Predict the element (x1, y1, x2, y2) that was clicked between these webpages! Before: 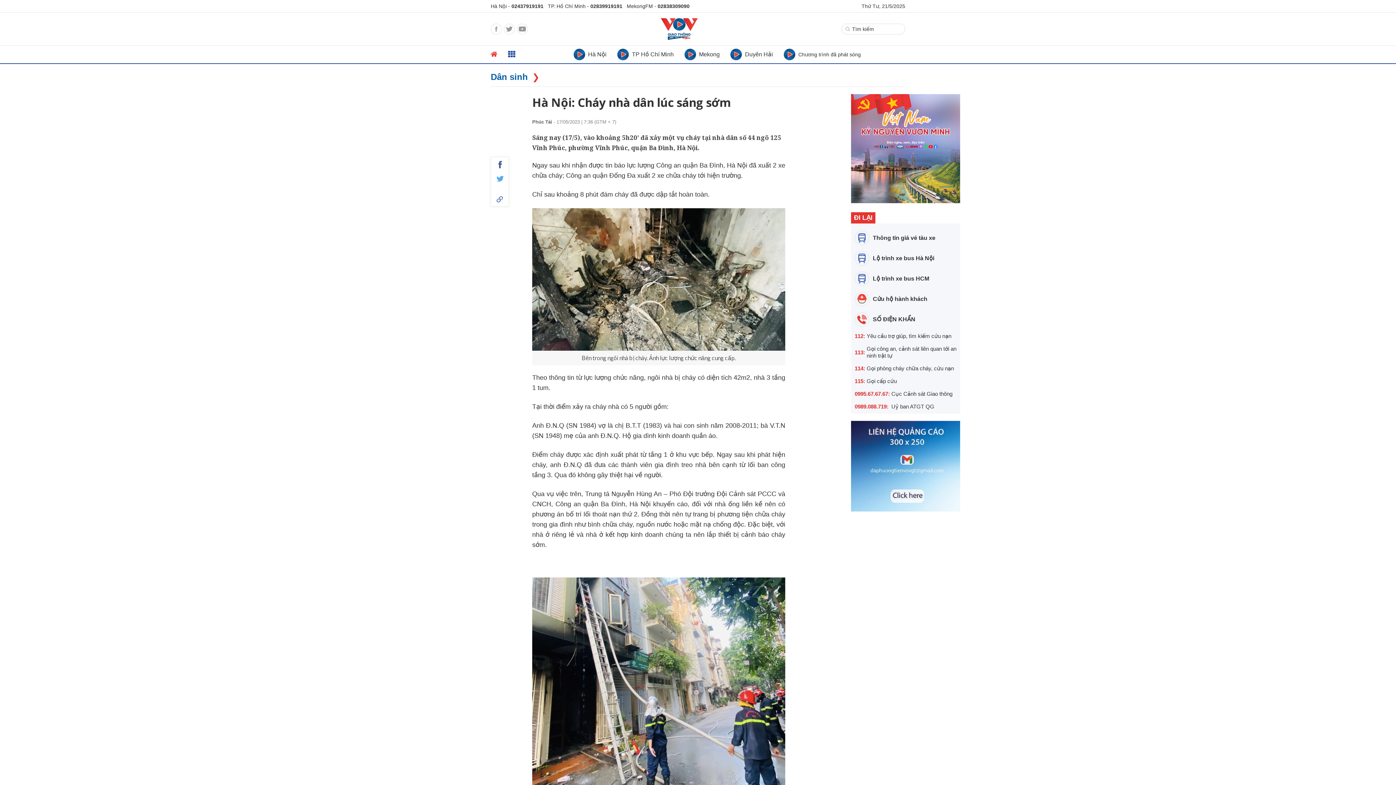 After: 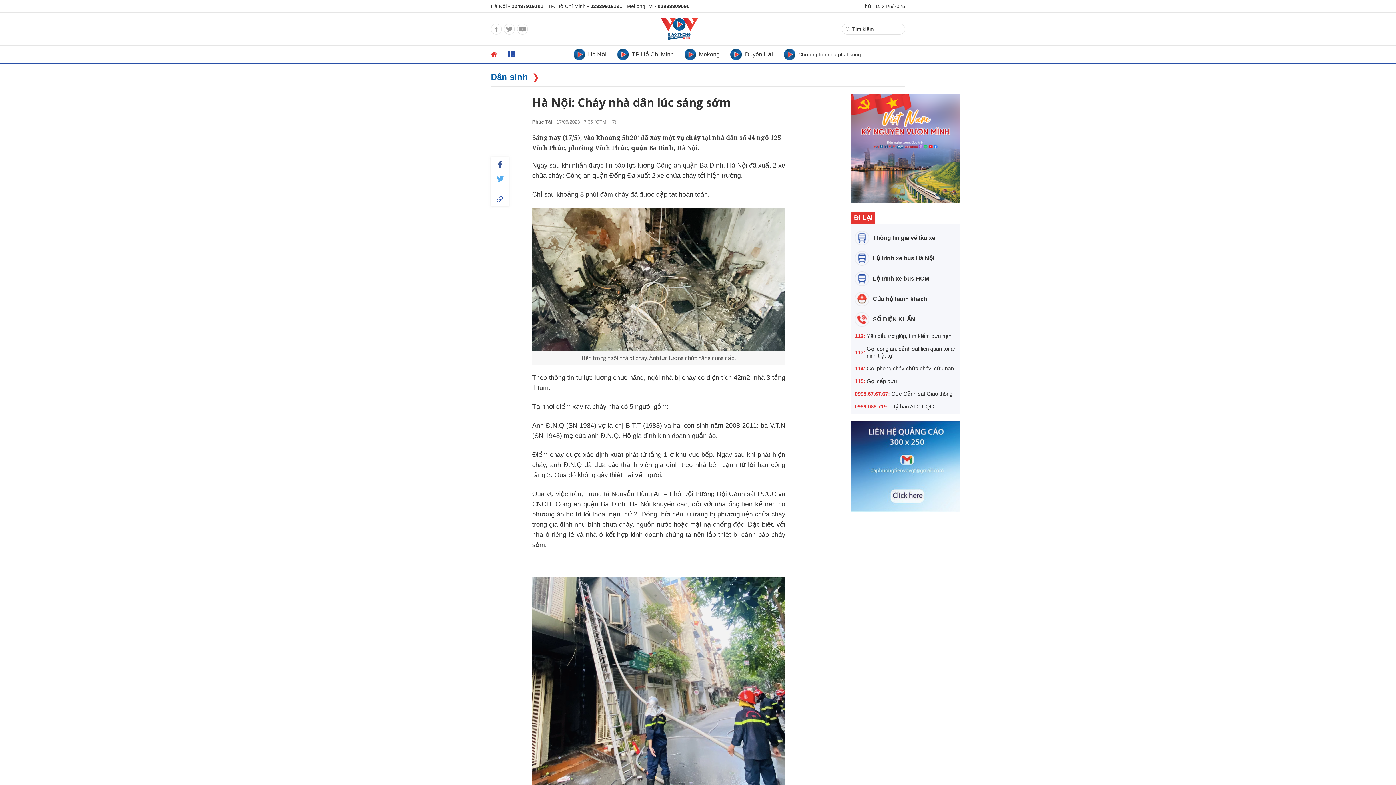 Action: bbox: (517, 23, 528, 34) label: Youtube